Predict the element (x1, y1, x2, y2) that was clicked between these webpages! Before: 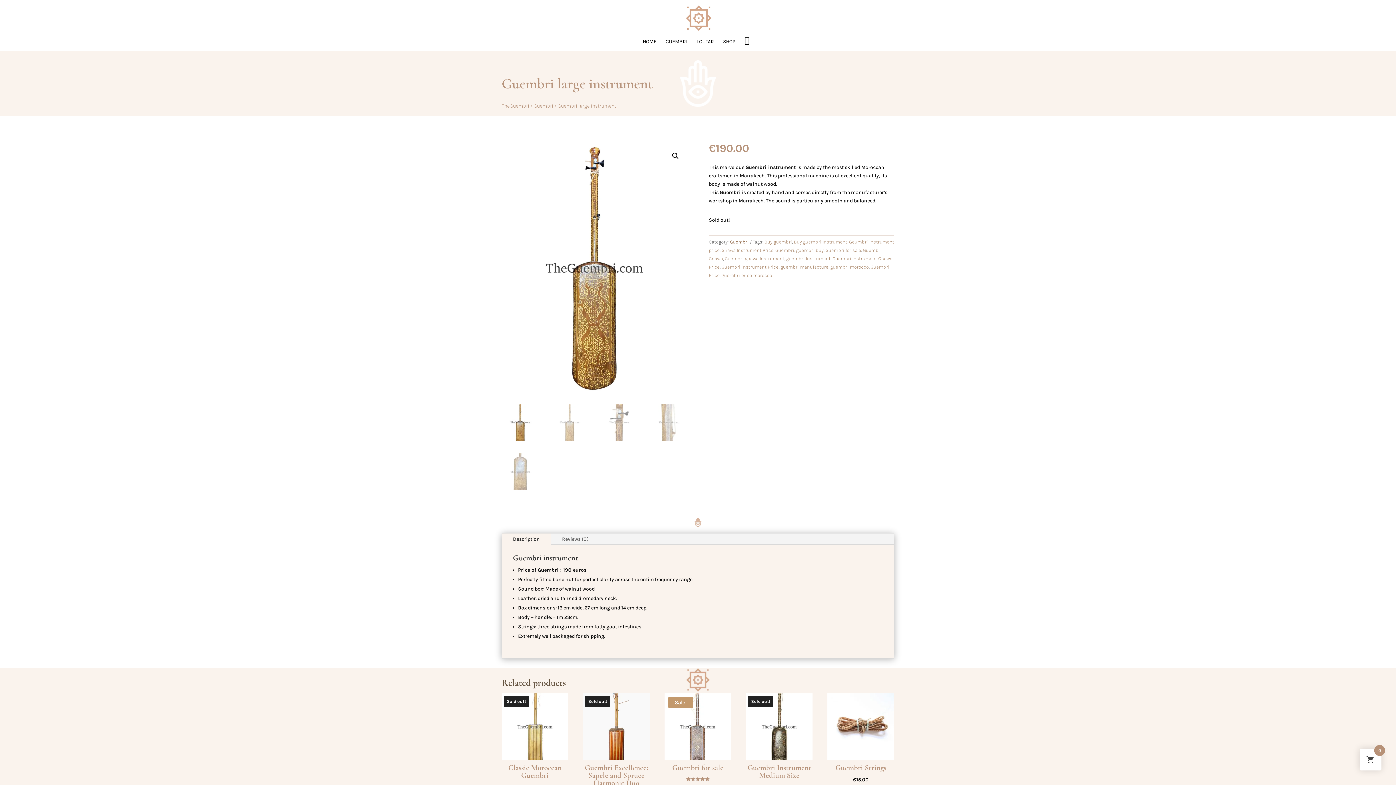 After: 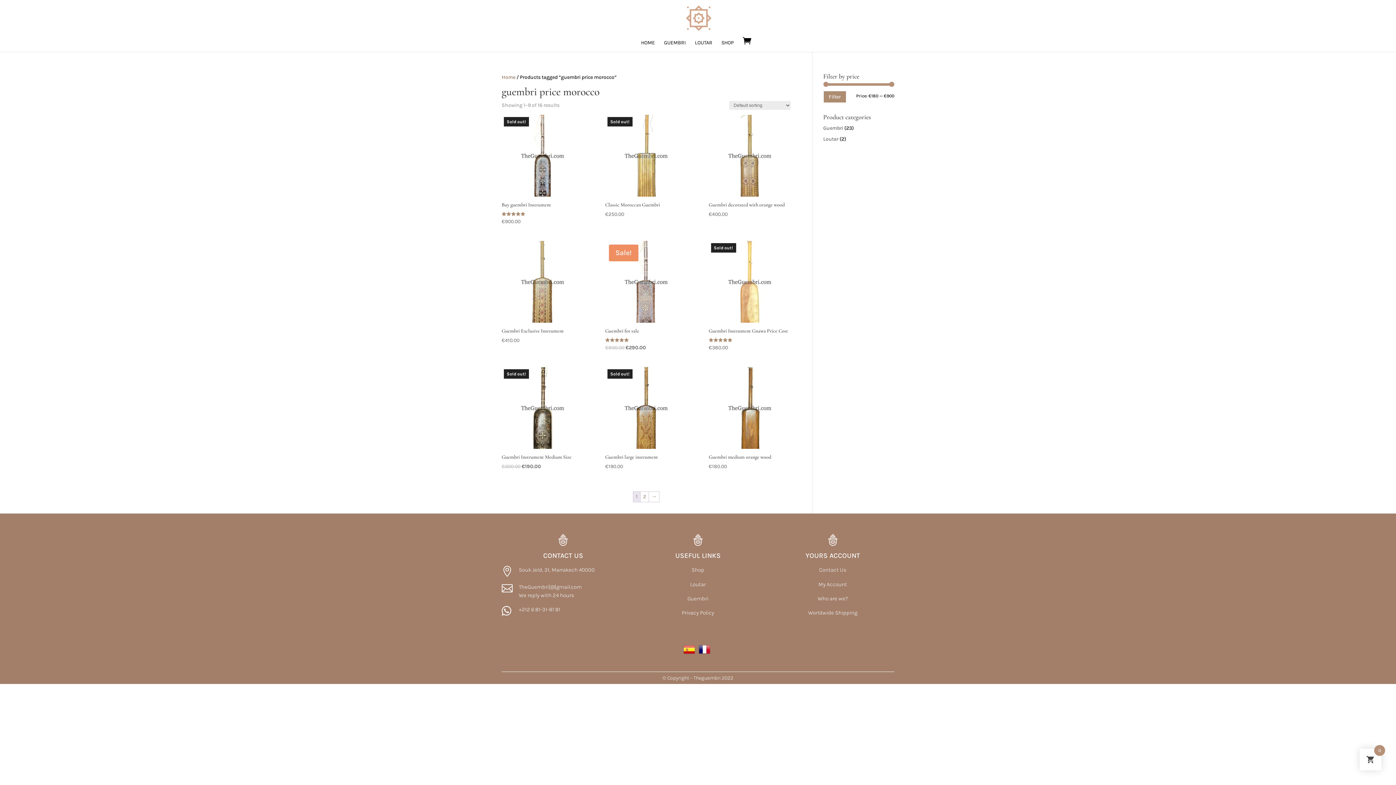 Action: label: guembri price morocco bbox: (721, 272, 772, 278)